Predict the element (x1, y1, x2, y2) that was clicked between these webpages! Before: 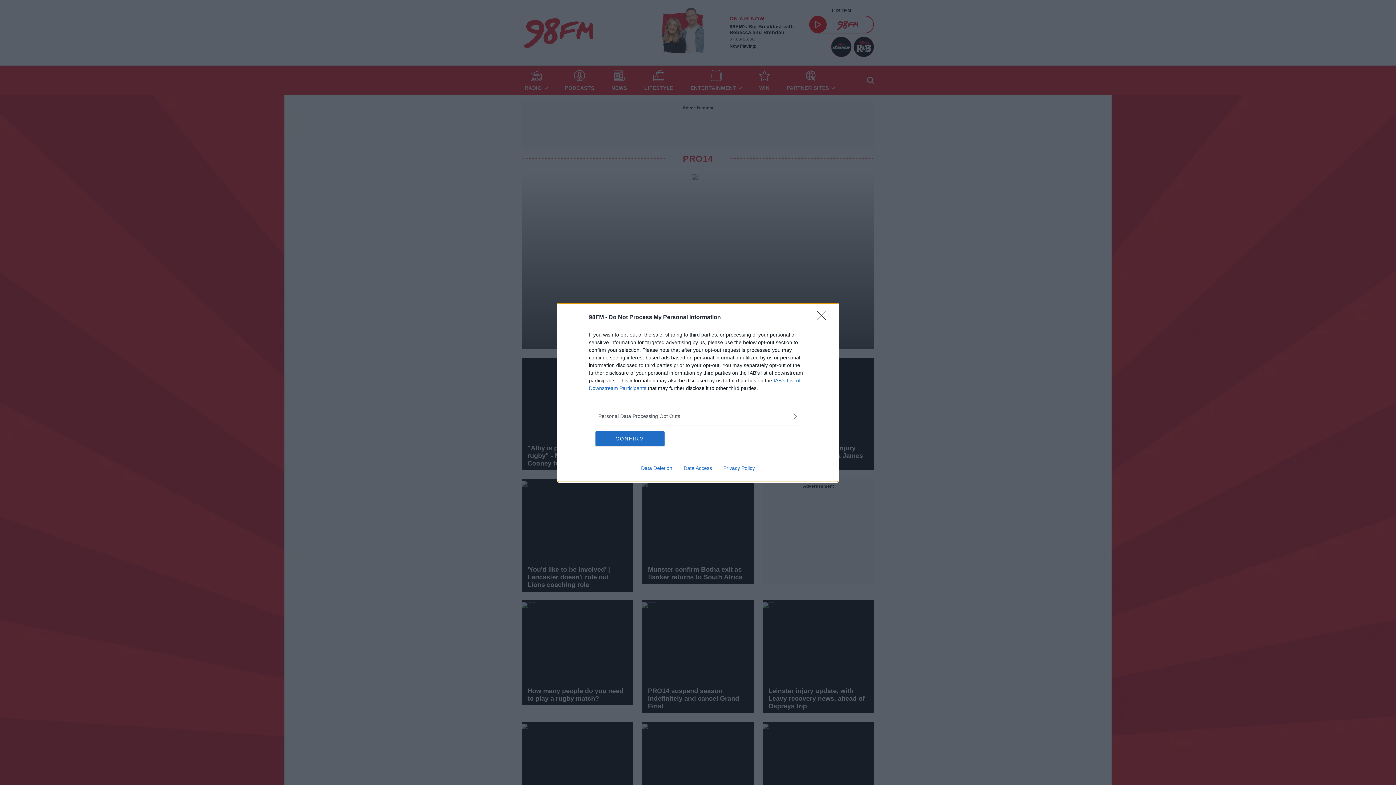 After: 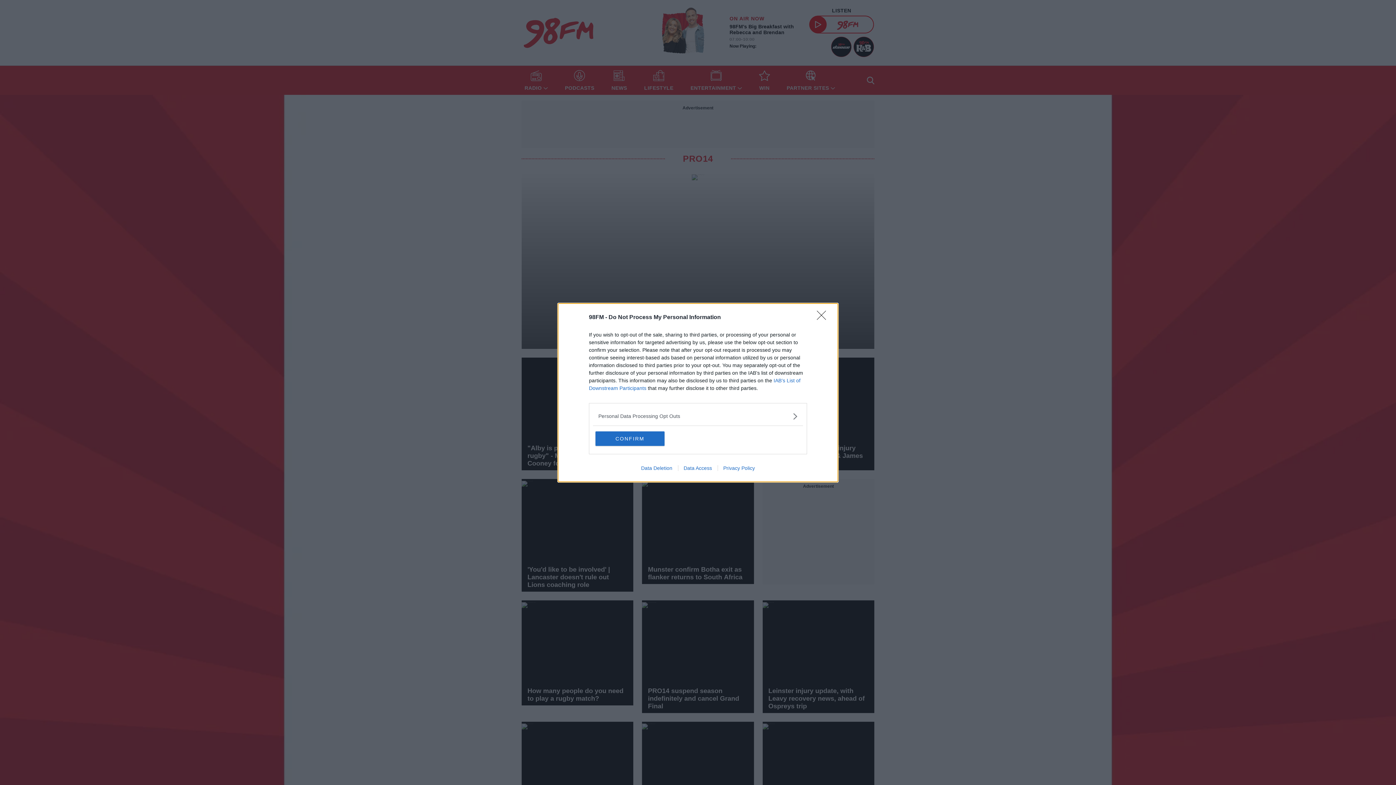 Action: label: Privacy Policy bbox: (717, 465, 760, 471)